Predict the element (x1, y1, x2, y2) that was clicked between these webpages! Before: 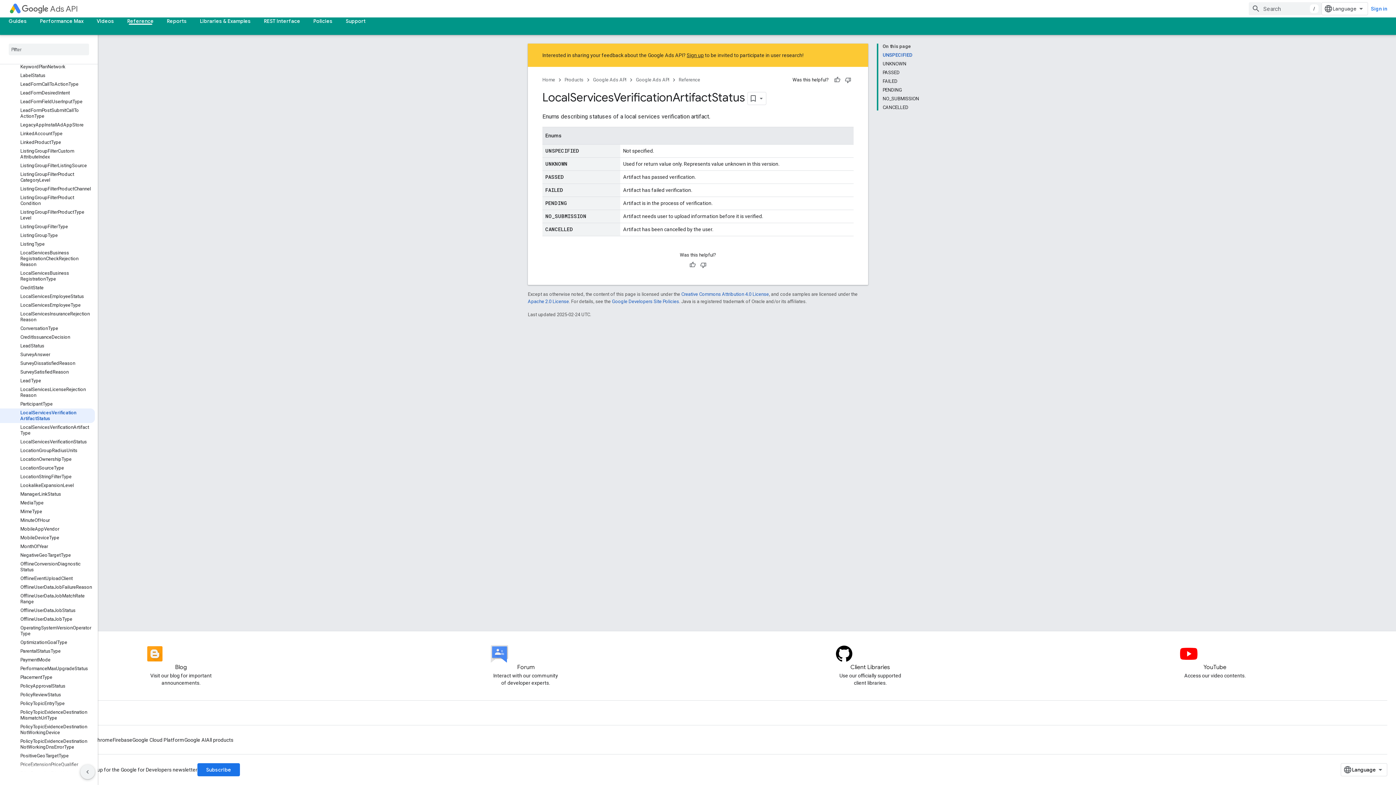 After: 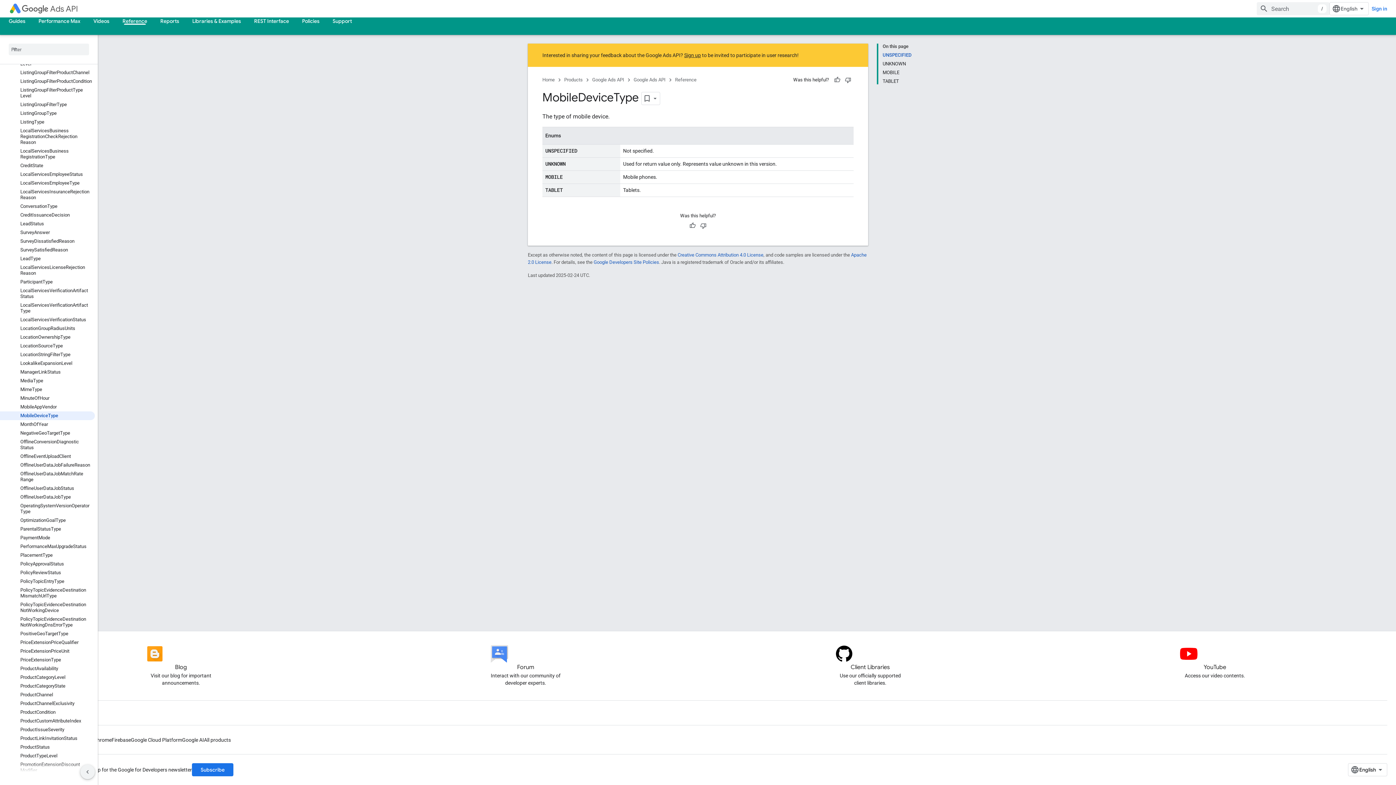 Action: bbox: (0, 533, 94, 542) label: MobileDeviceType